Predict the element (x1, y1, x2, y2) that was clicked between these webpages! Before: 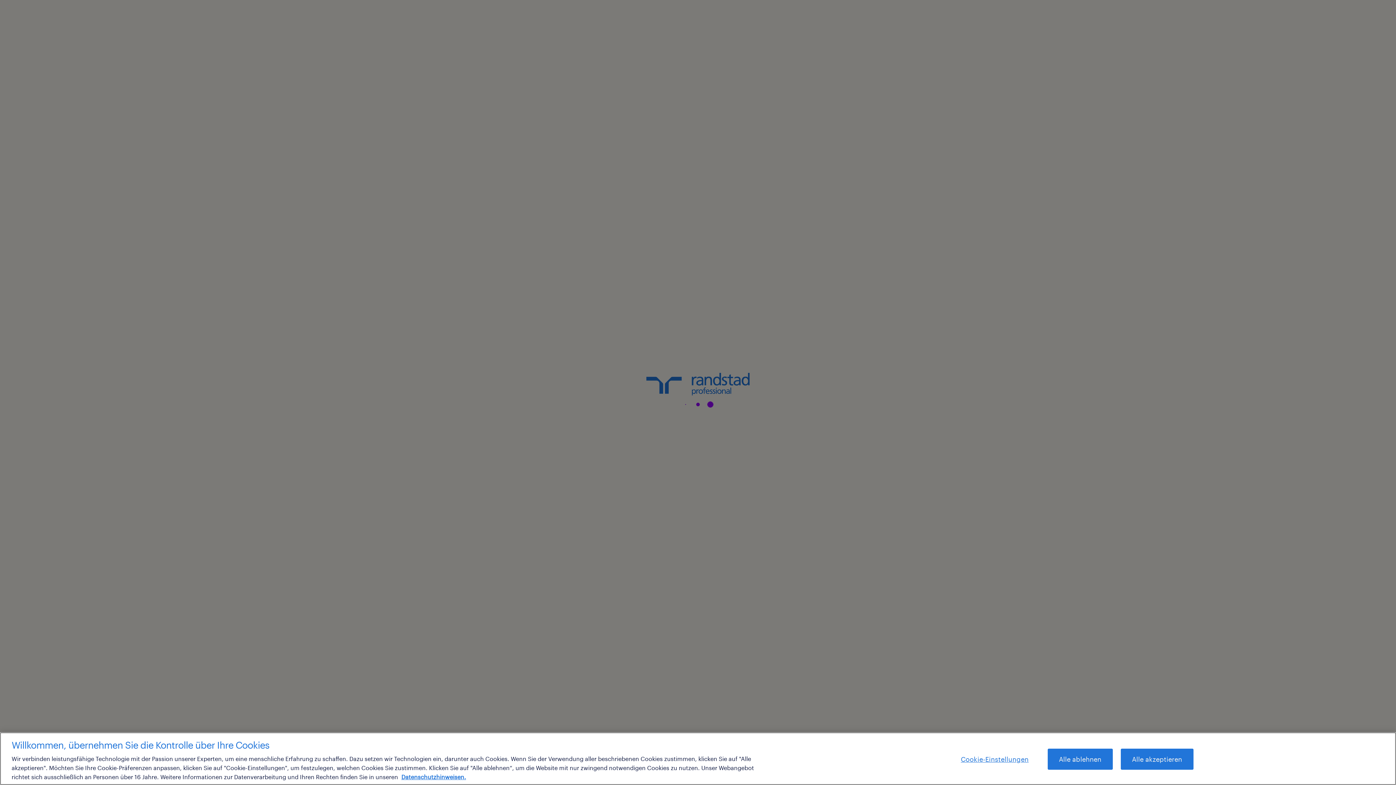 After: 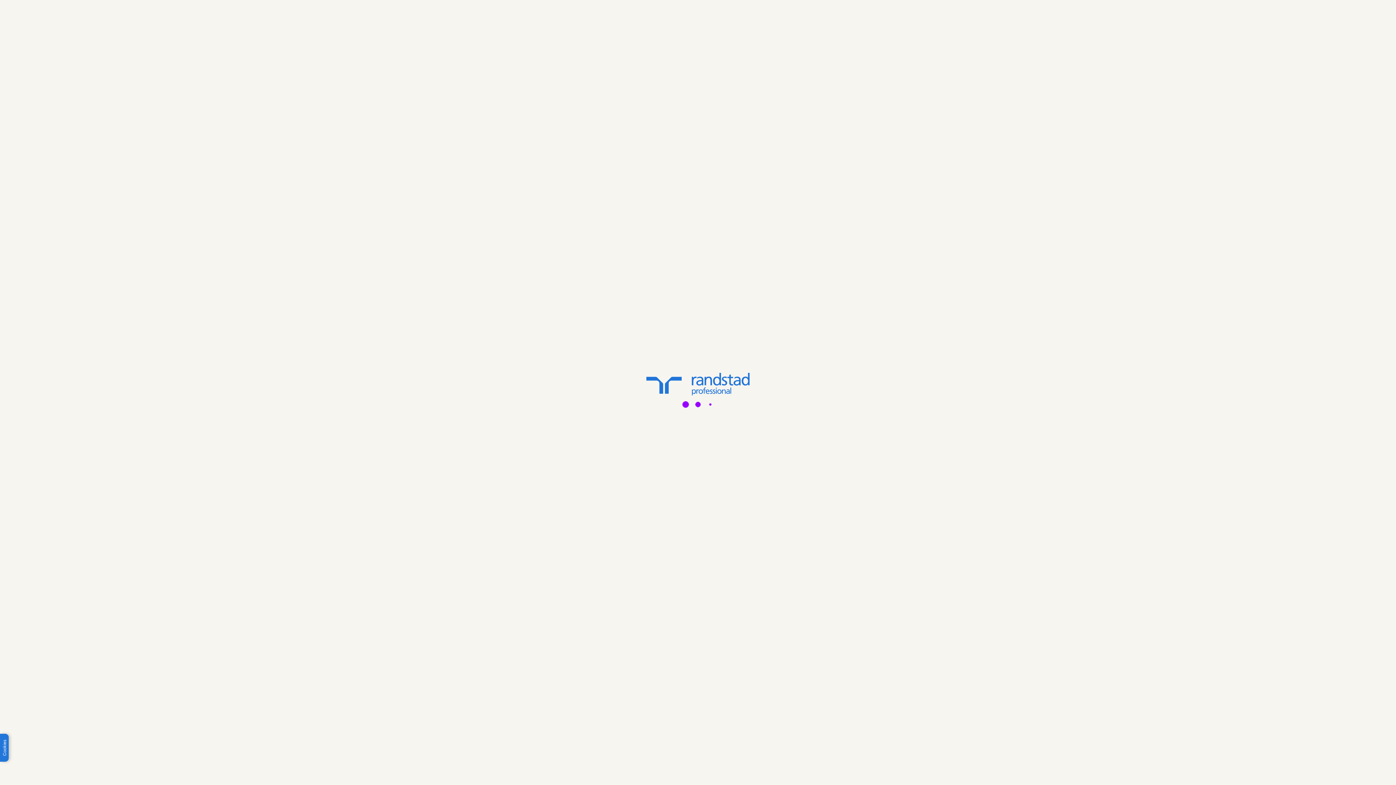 Action: bbox: (1120, 748, 1193, 770) label: Alle akzeptieren